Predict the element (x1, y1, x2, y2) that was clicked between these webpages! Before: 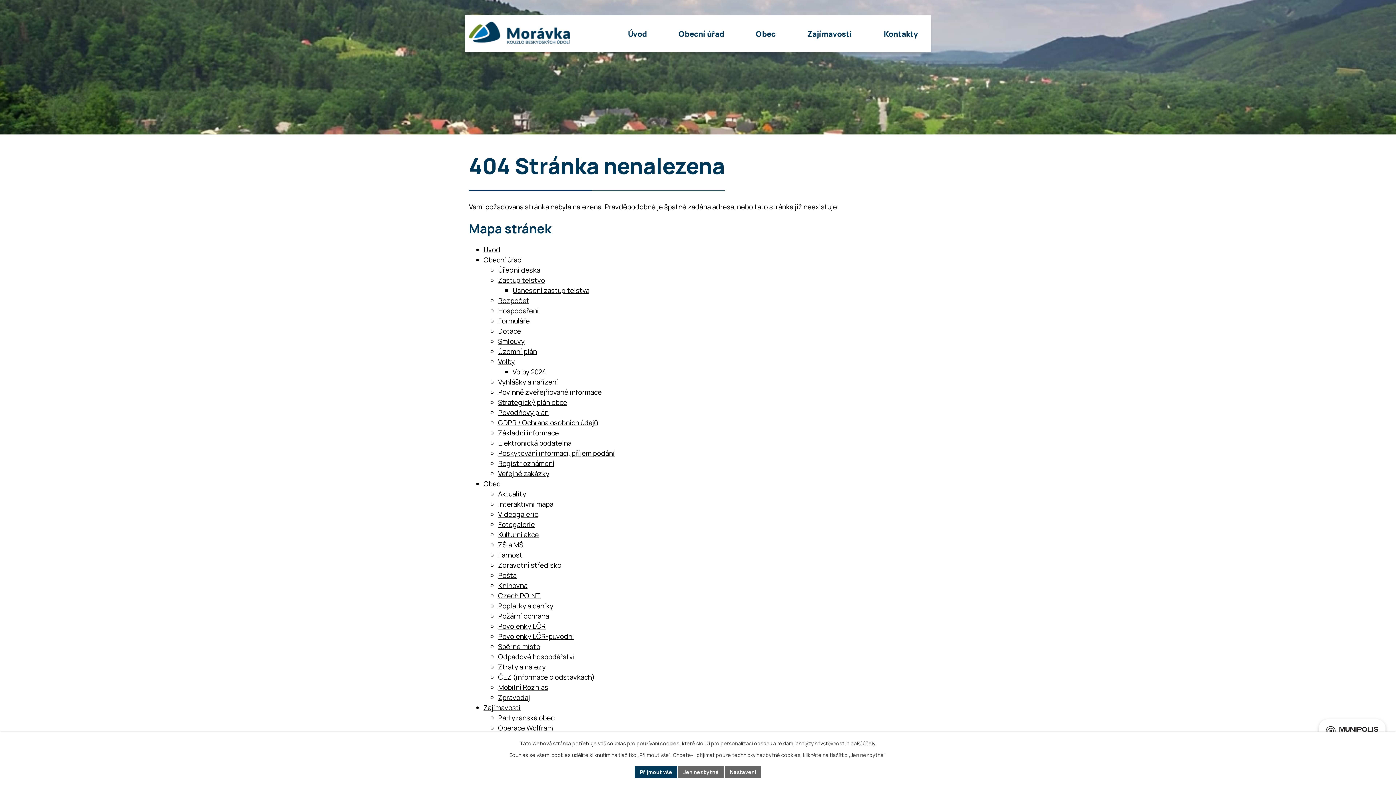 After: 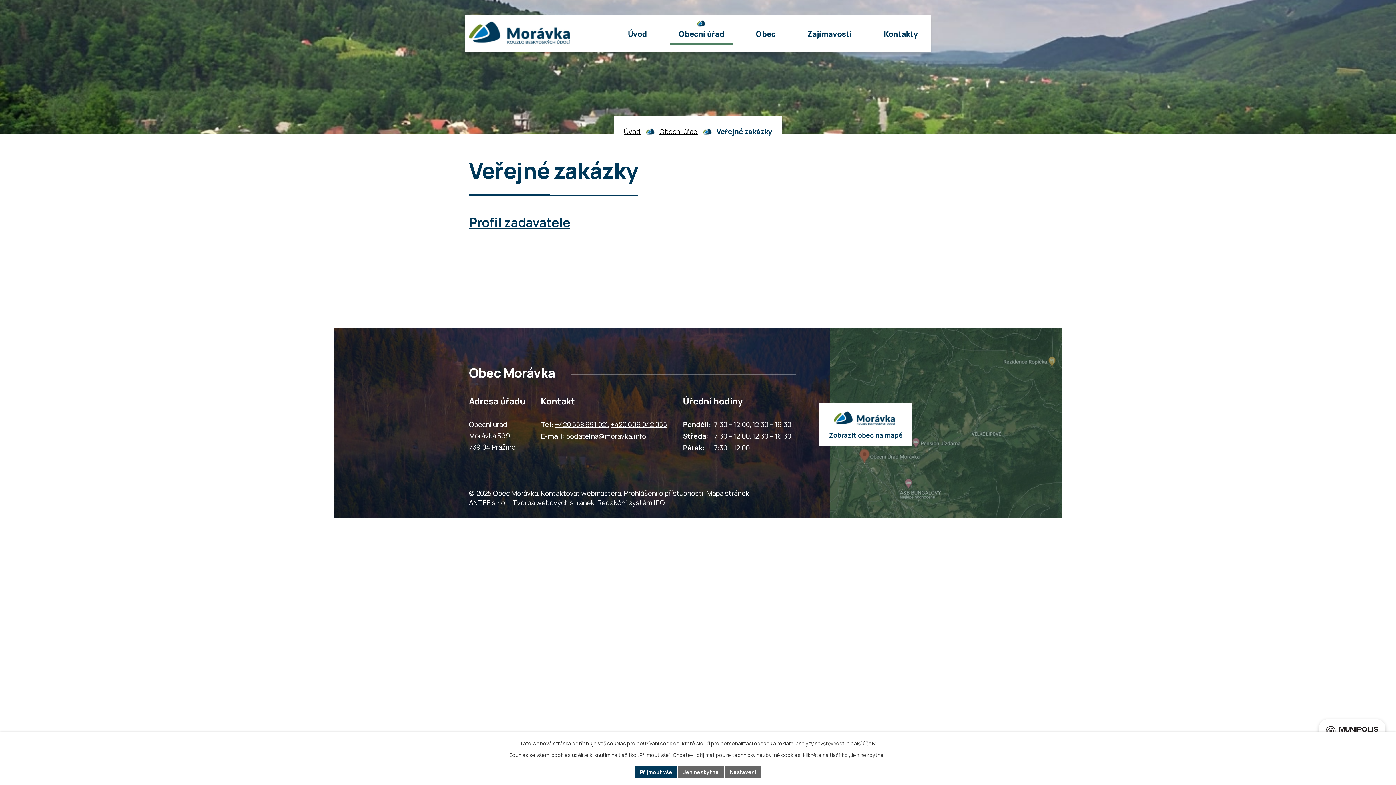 Action: label: Veřejné zakázky bbox: (498, 469, 549, 478)